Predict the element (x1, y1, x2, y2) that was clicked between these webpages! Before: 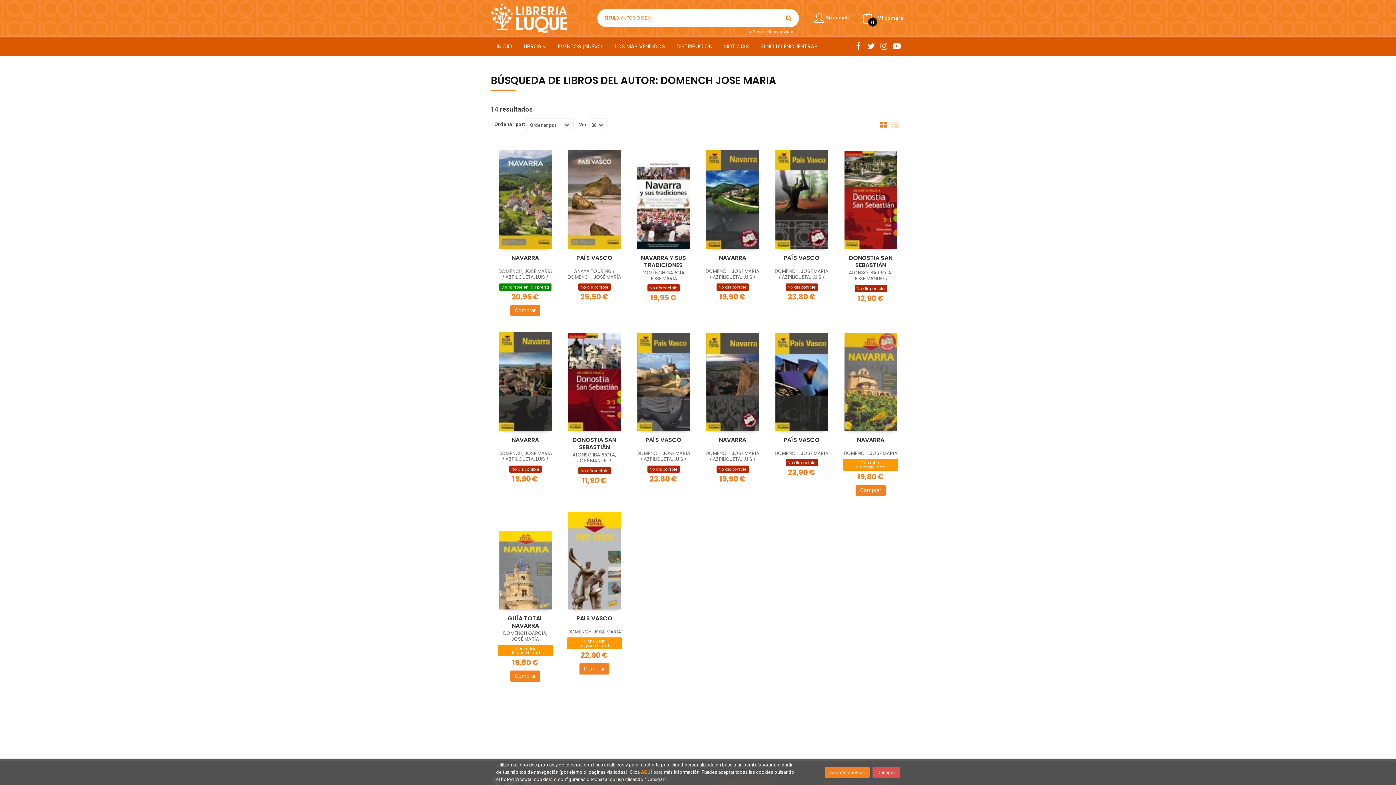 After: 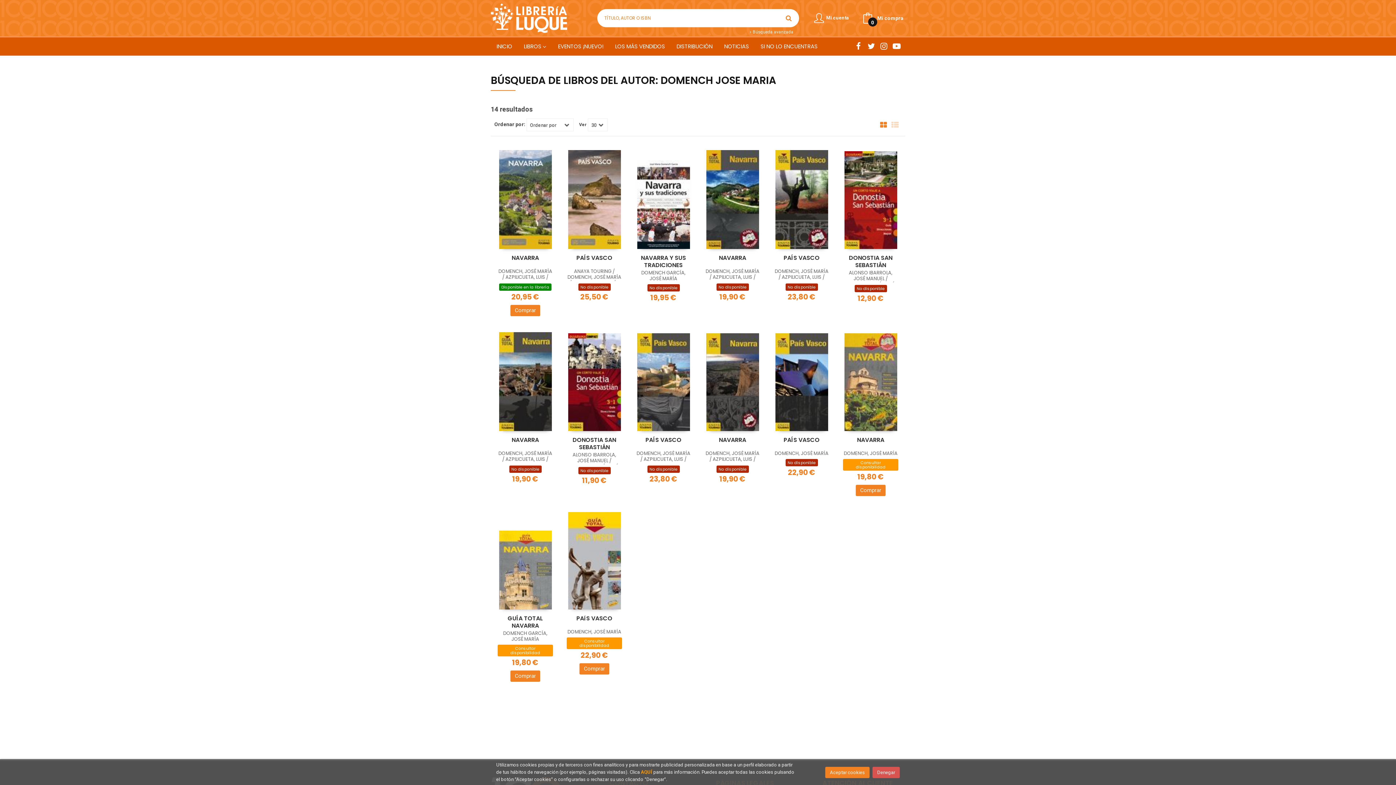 Action: bbox: (778, 9, 799, 27)